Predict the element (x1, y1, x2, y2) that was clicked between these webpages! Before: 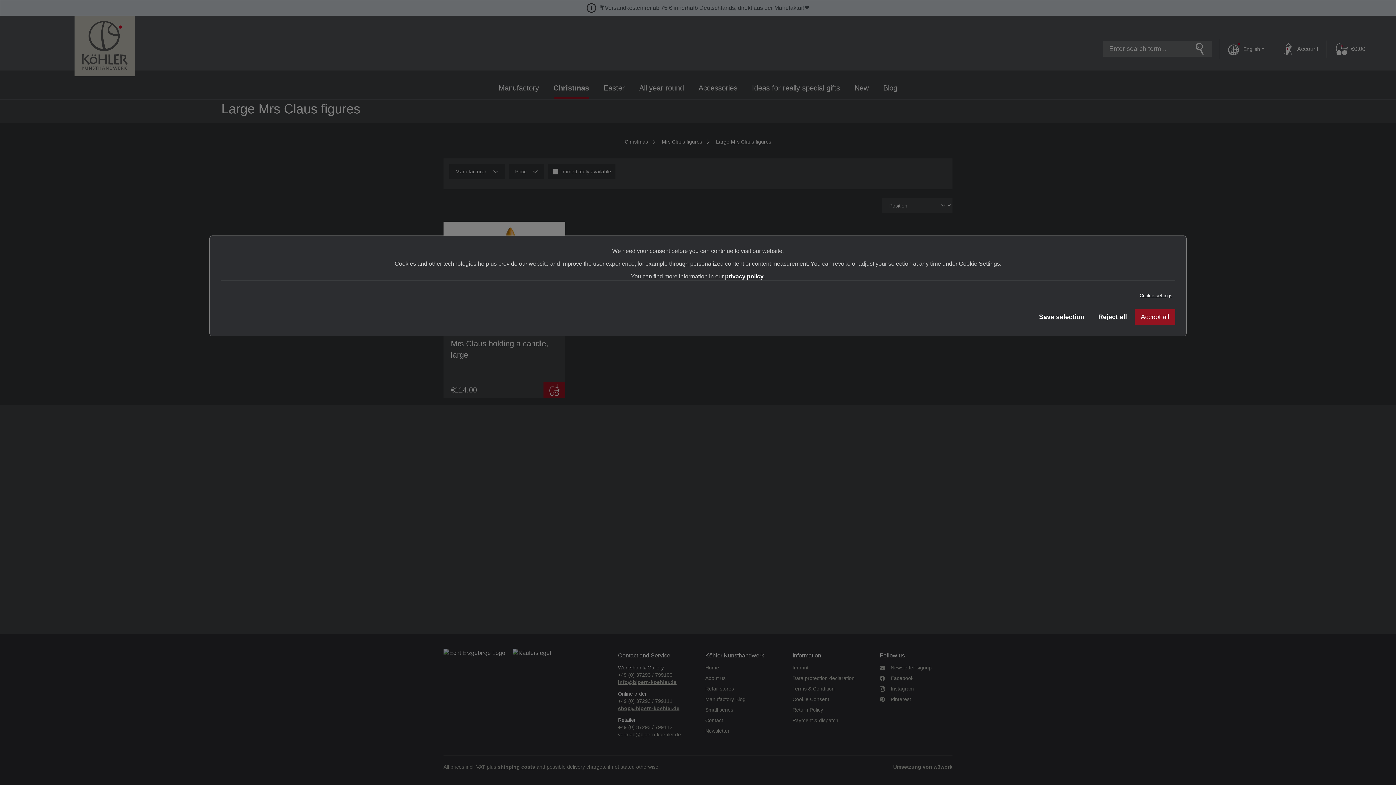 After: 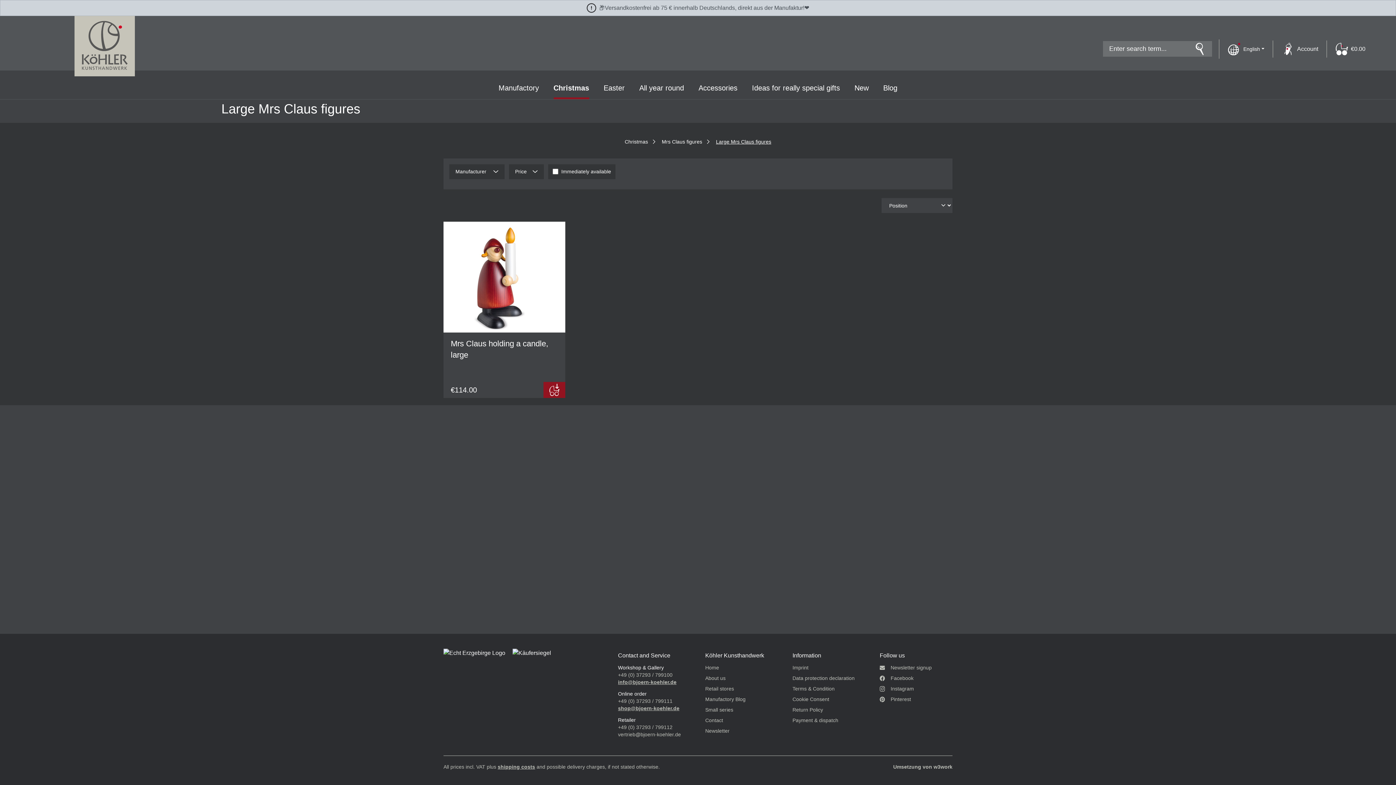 Action: label: Save selection bbox: (1033, 309, 1090, 325)